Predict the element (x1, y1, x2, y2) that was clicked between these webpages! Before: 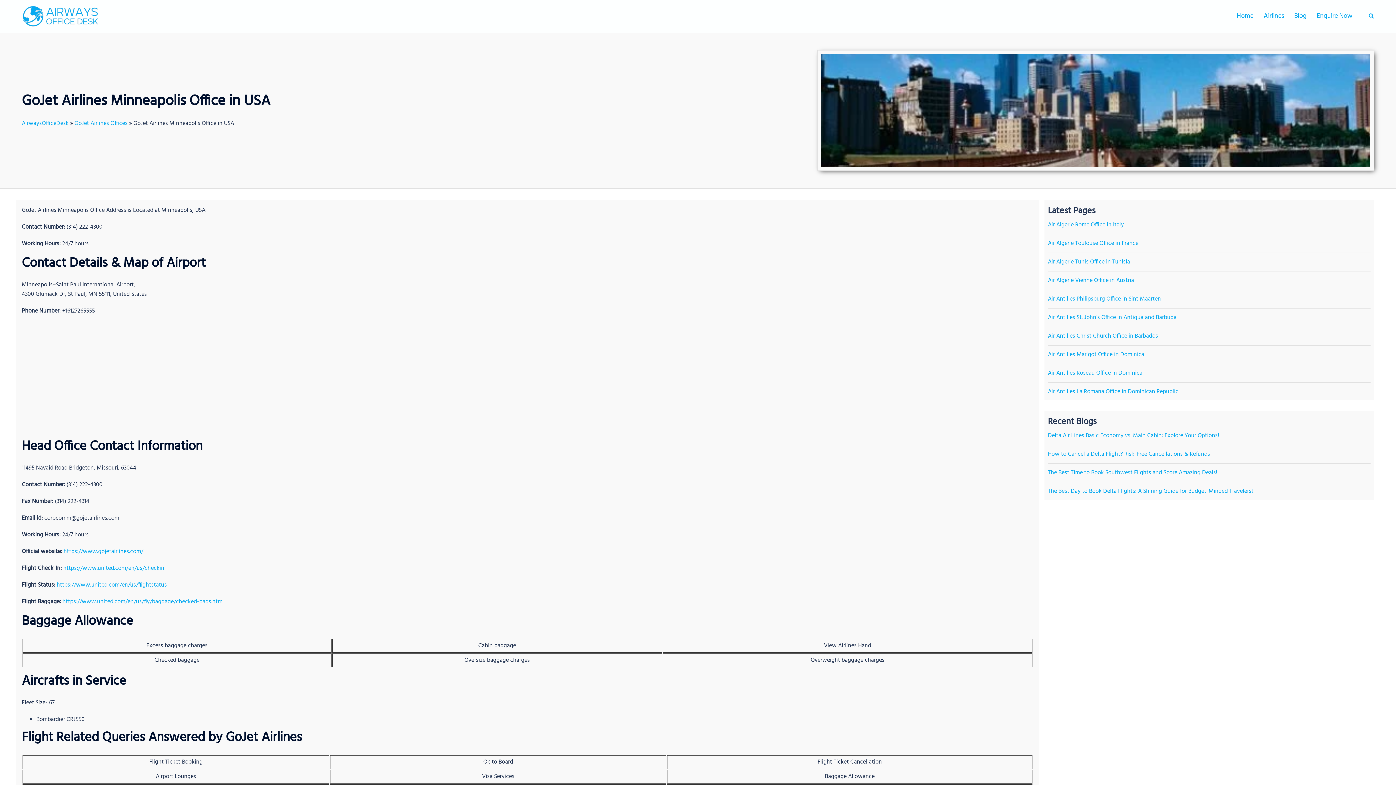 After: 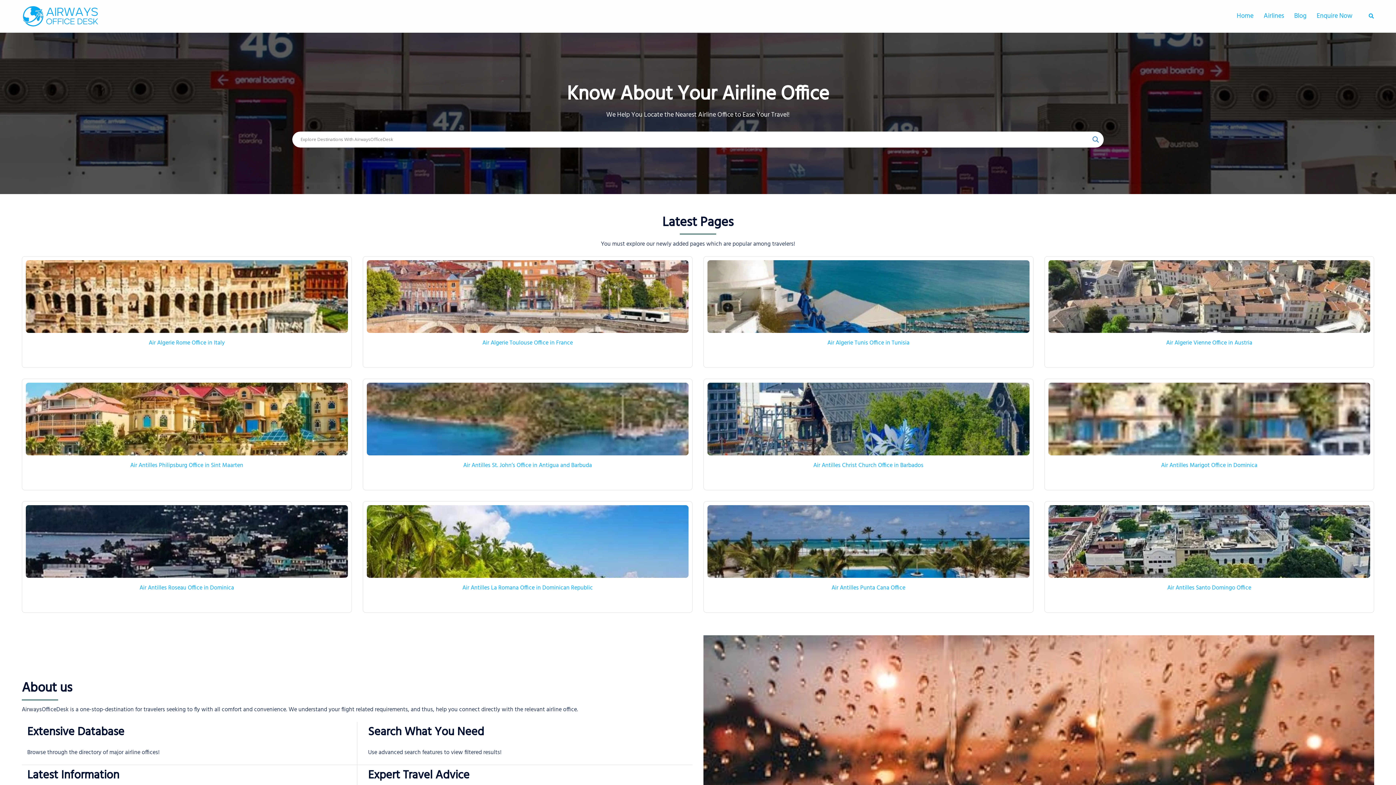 Action: bbox: (1237, 10, 1253, 21) label: Home